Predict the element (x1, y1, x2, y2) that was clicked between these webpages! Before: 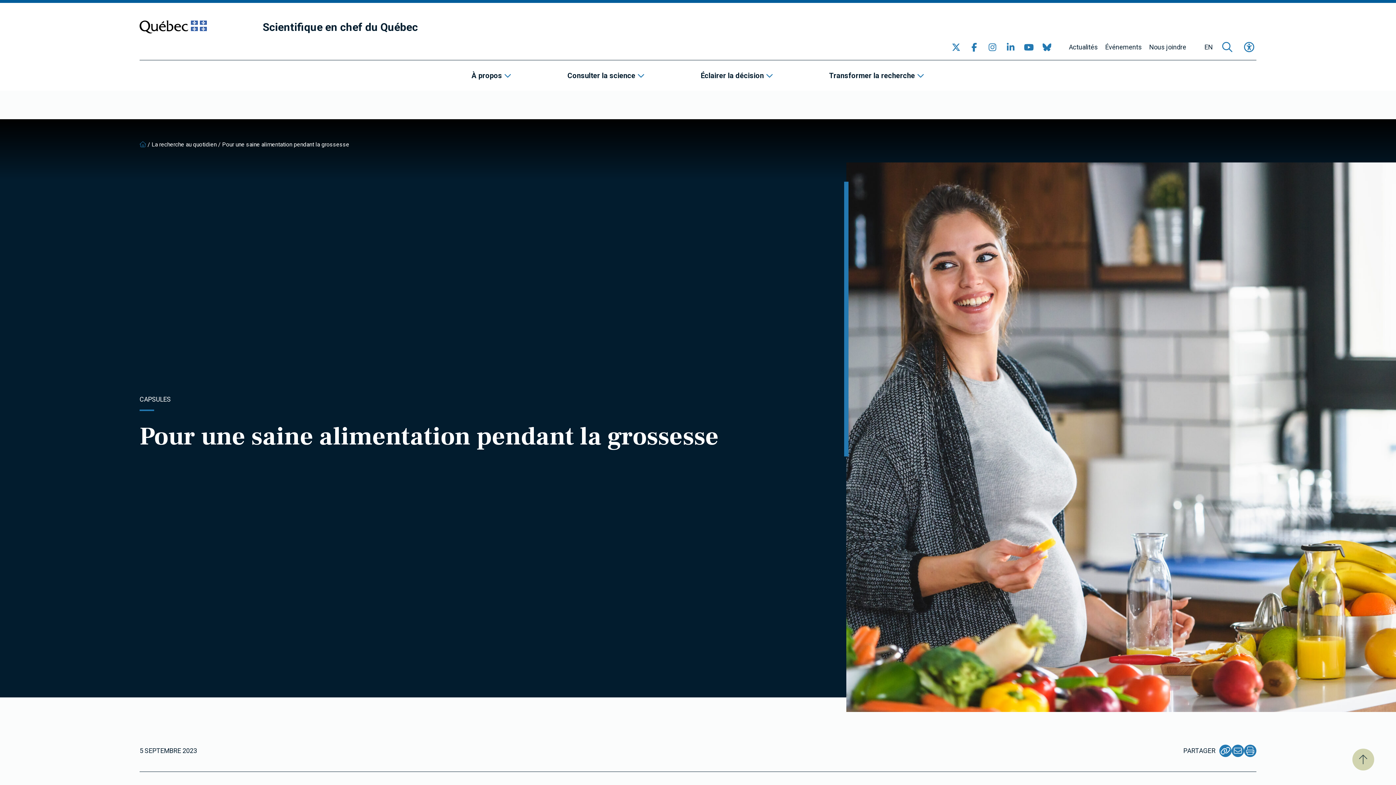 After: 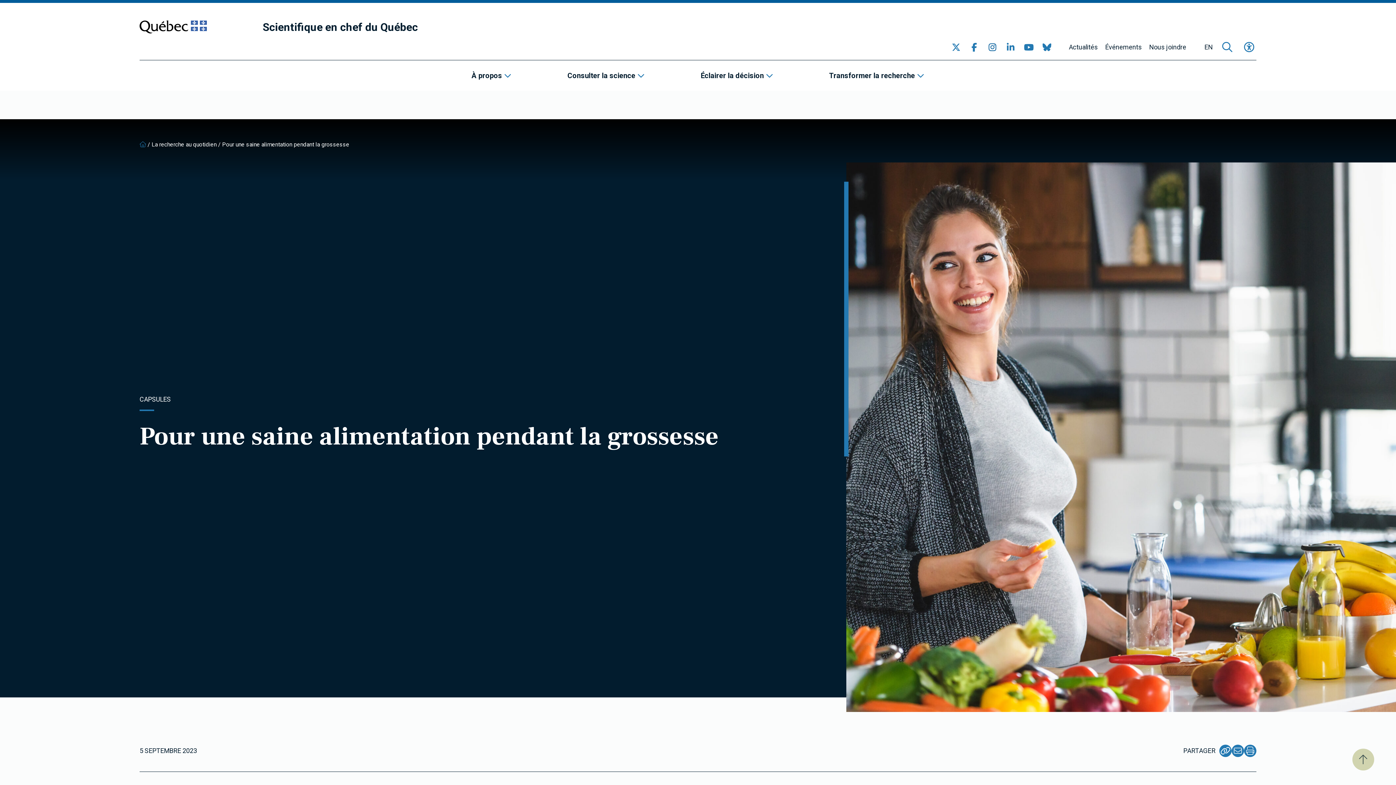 Action: label: Consulter notre page Instagram bbox: (985, 40, 1000, 54)